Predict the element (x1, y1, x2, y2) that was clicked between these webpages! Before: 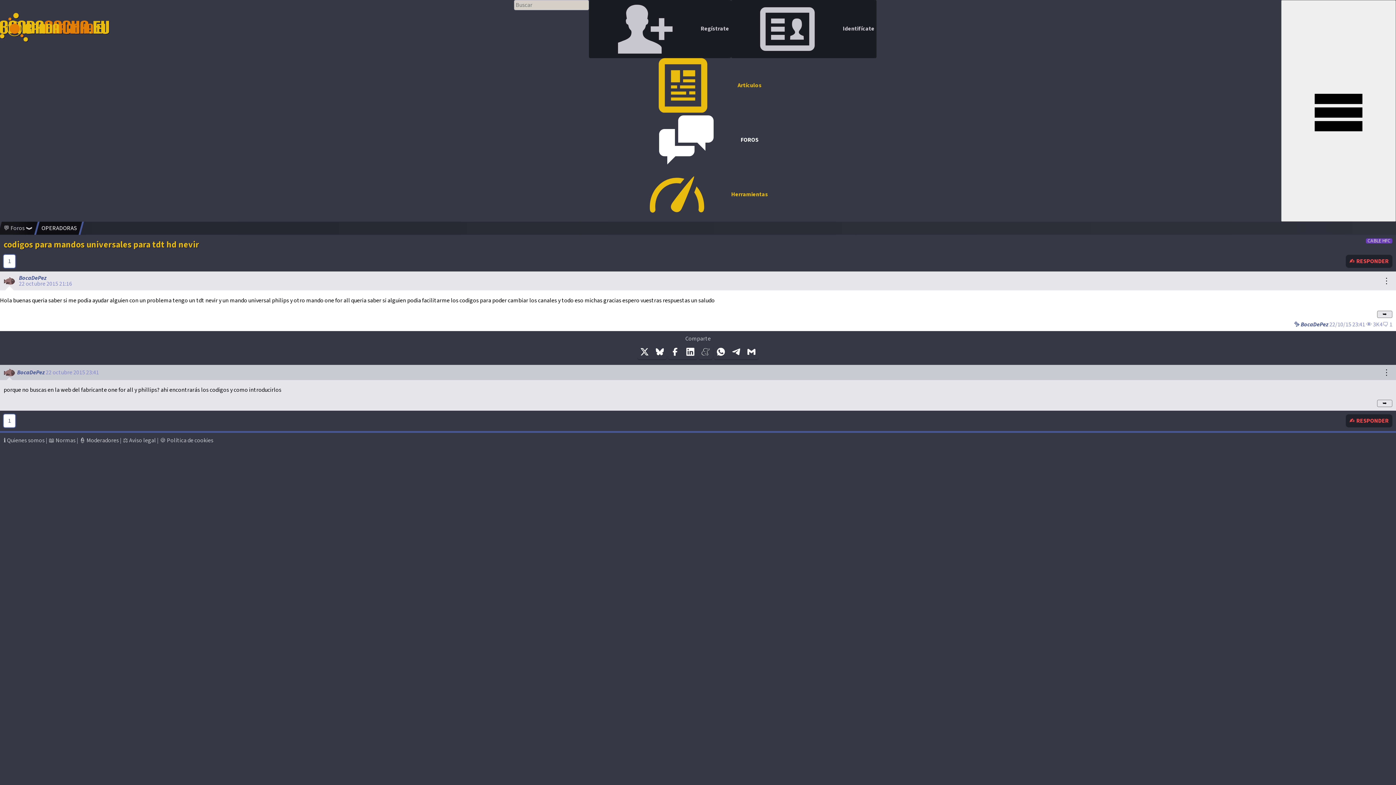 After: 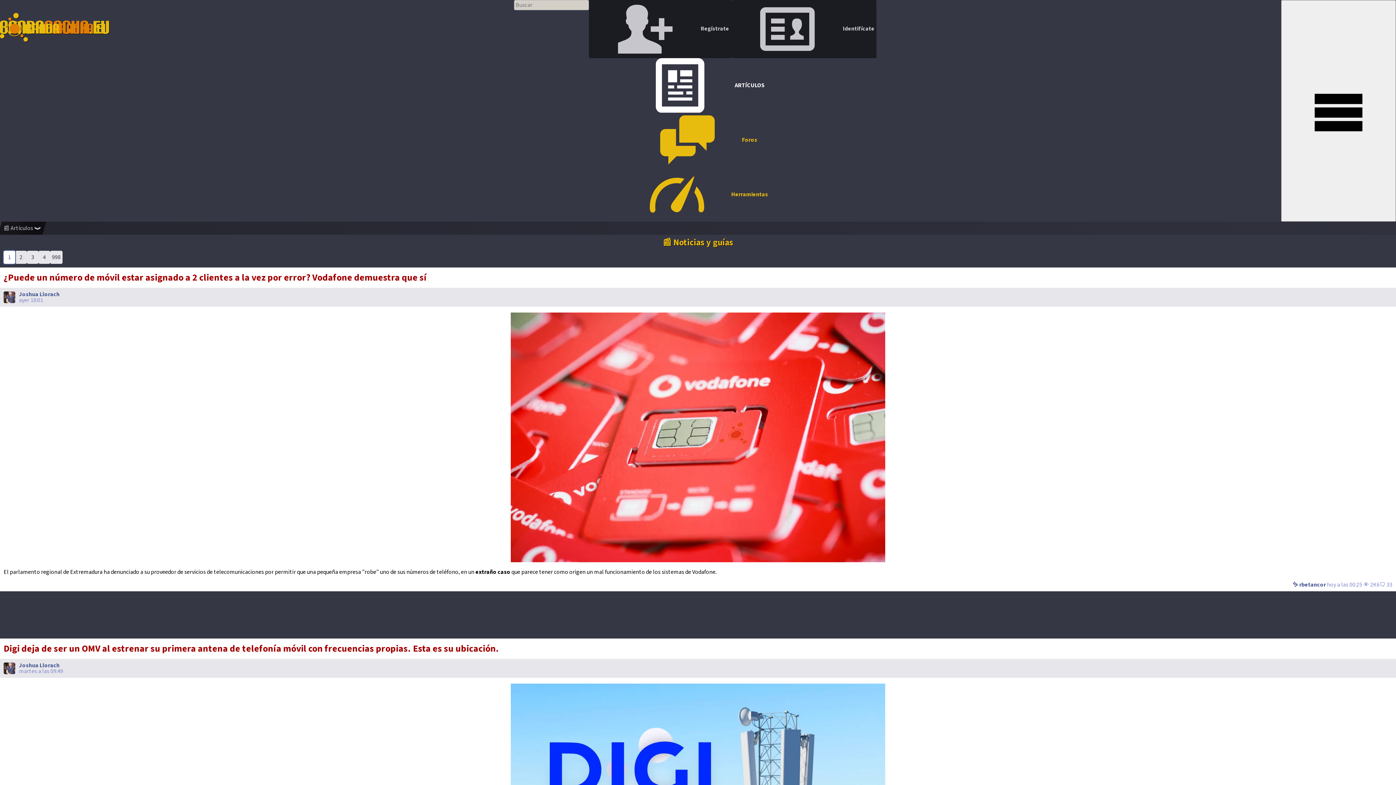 Action: label: Artículos bbox: (514, 58, 876, 112)